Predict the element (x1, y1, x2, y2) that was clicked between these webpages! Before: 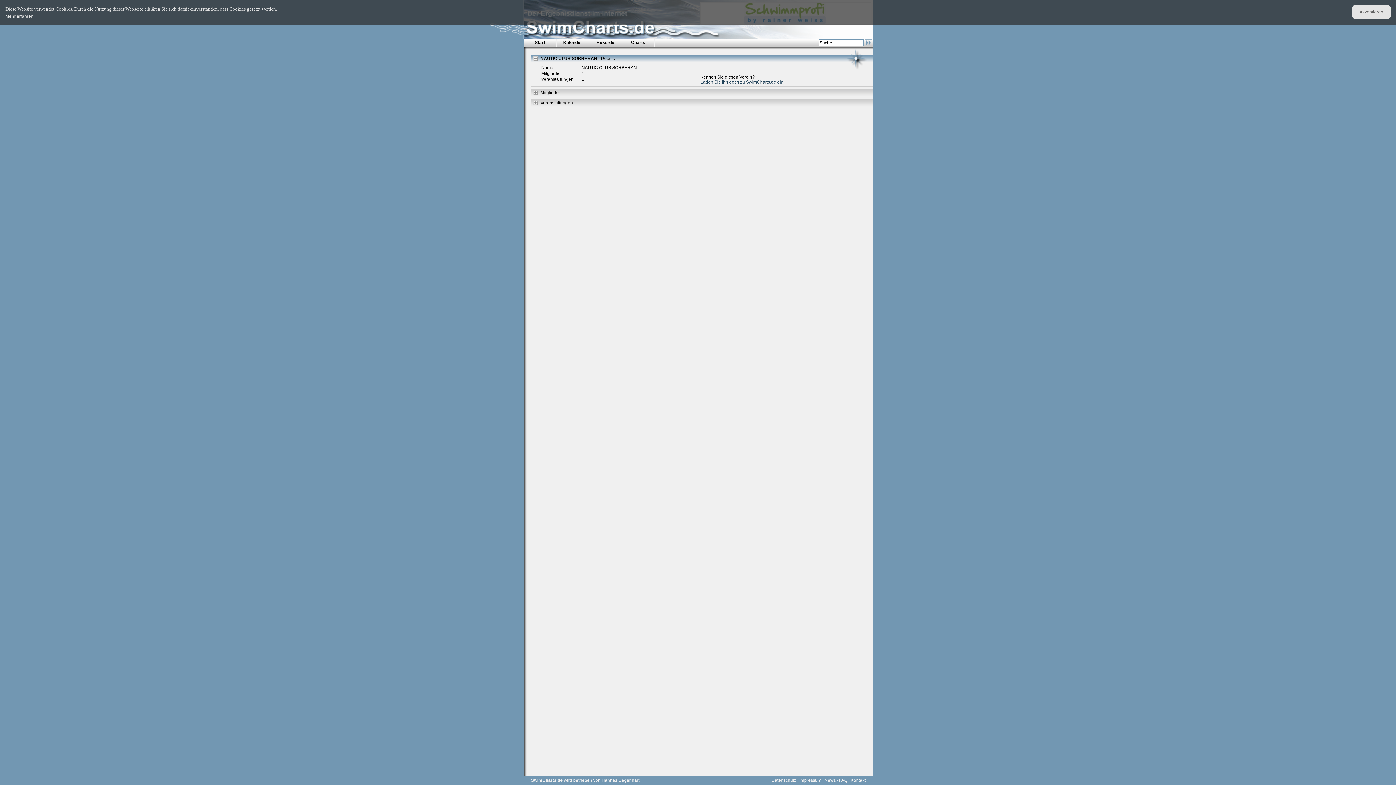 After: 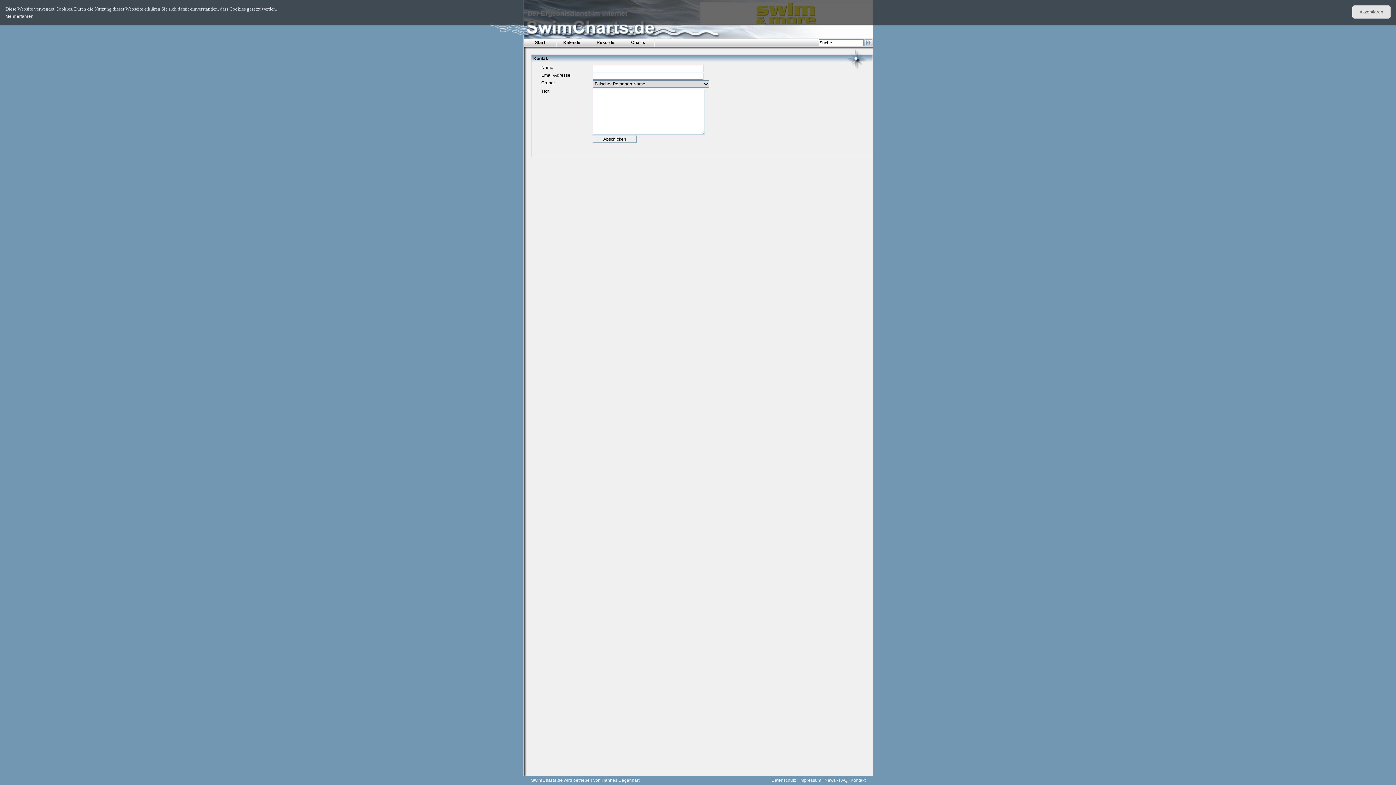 Action: bbox: (850, 778, 865, 783) label: Kontakt